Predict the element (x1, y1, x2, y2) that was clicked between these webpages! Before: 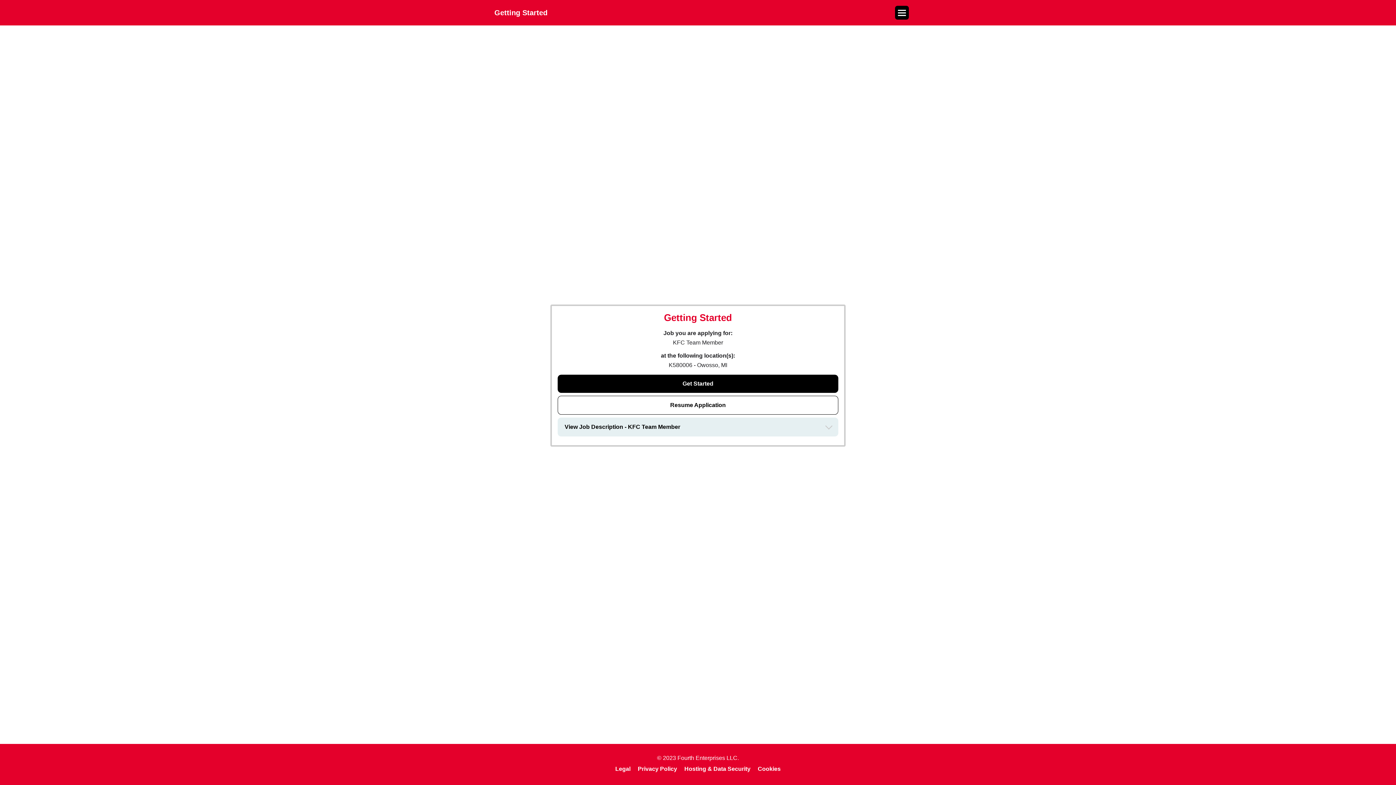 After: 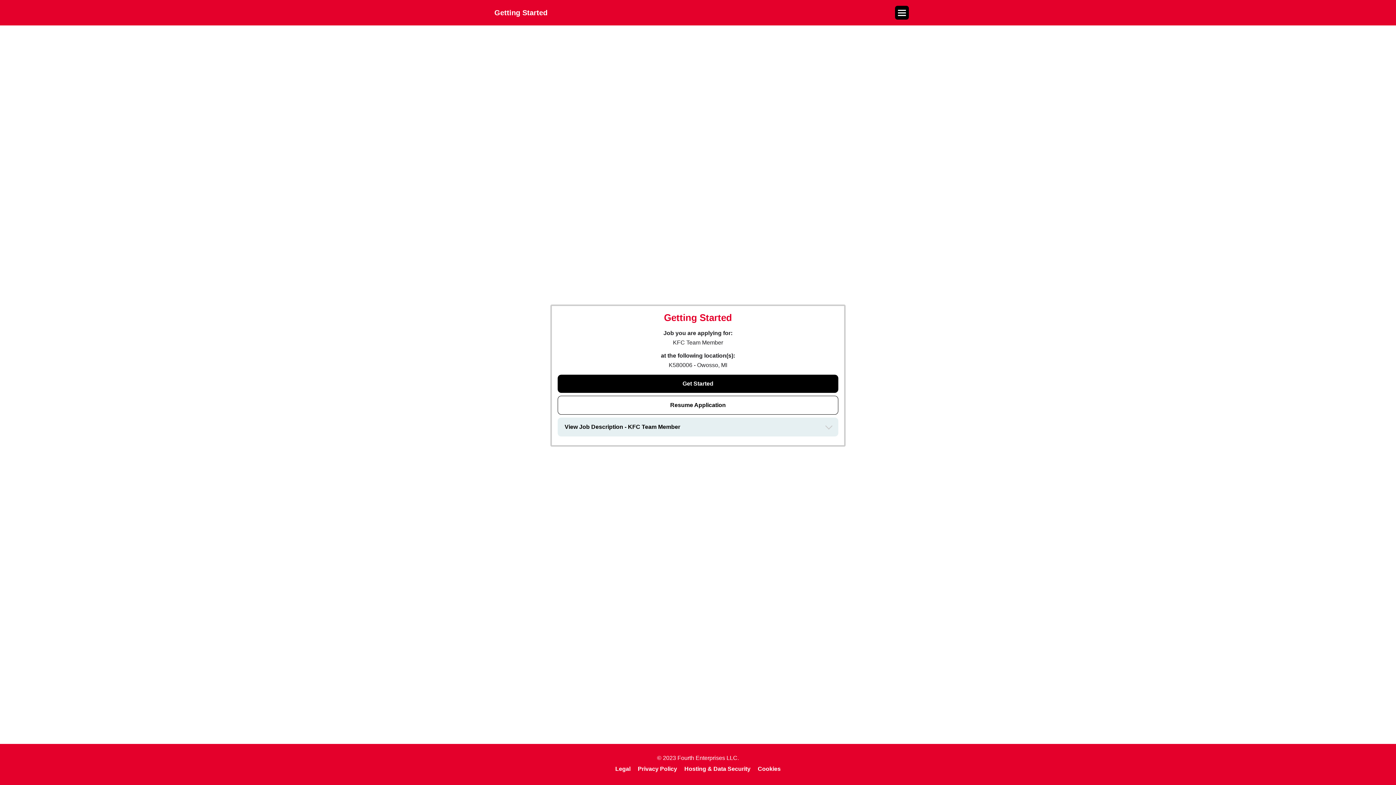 Action: bbox: (684, 766, 750, 772) label: Hosting & Data Security